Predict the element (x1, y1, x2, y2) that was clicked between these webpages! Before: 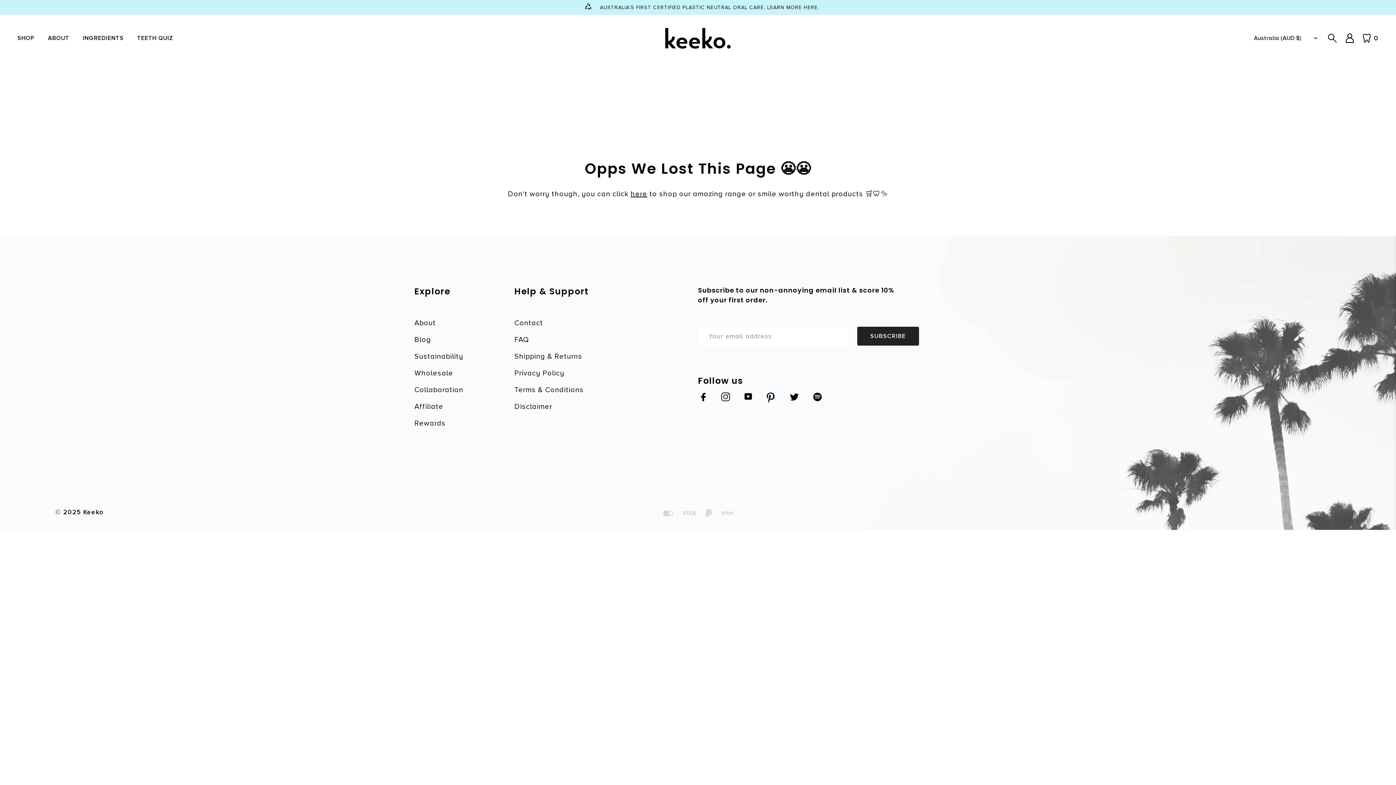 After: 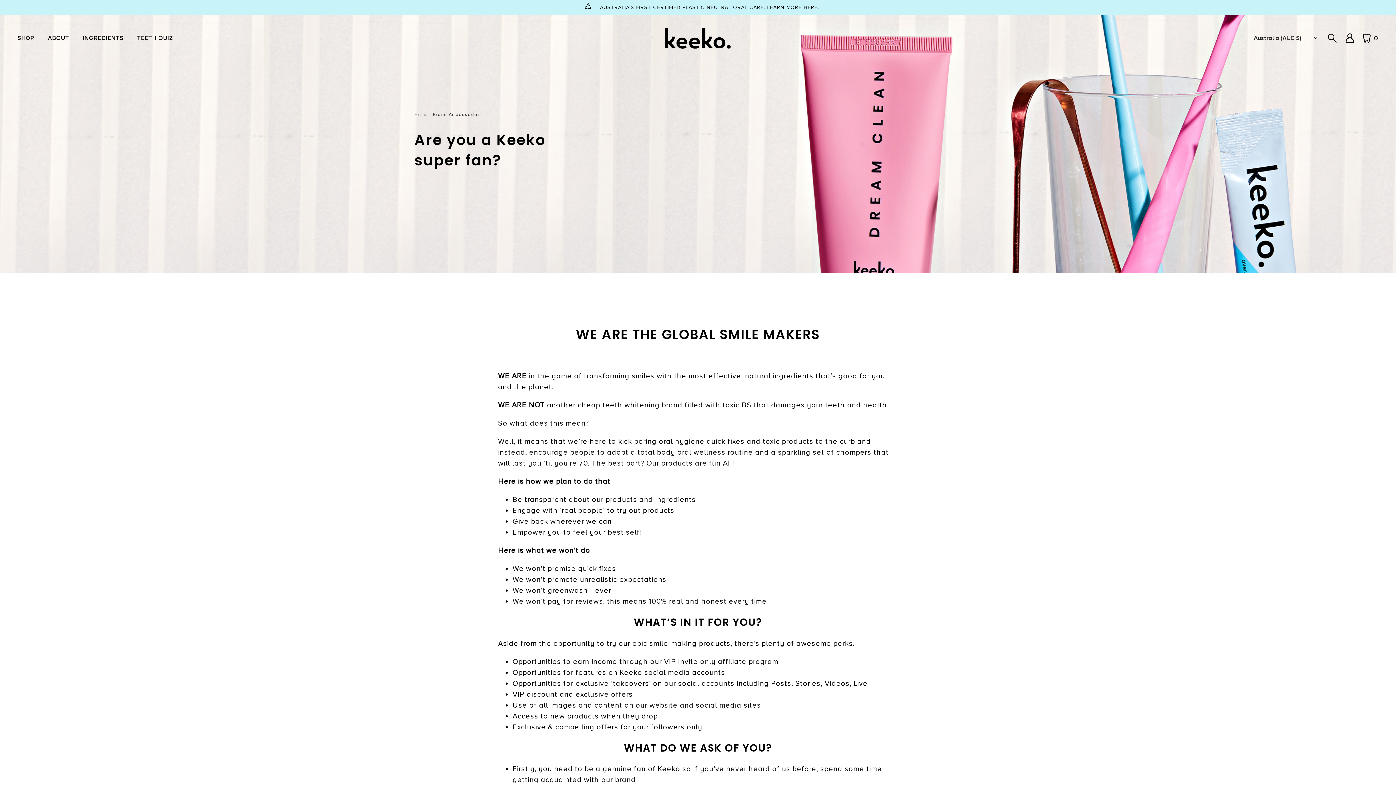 Action: bbox: (414, 381, 463, 398) label: Collaboration